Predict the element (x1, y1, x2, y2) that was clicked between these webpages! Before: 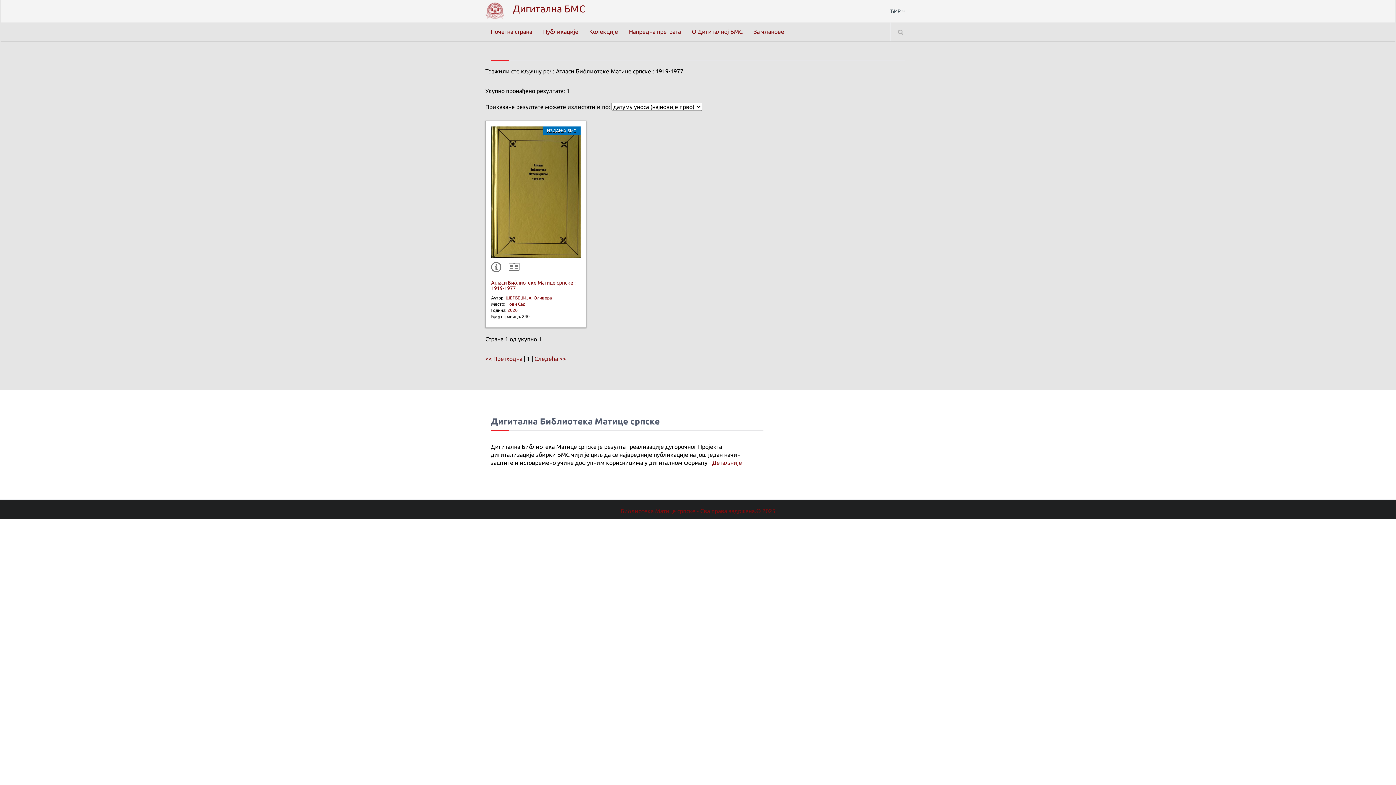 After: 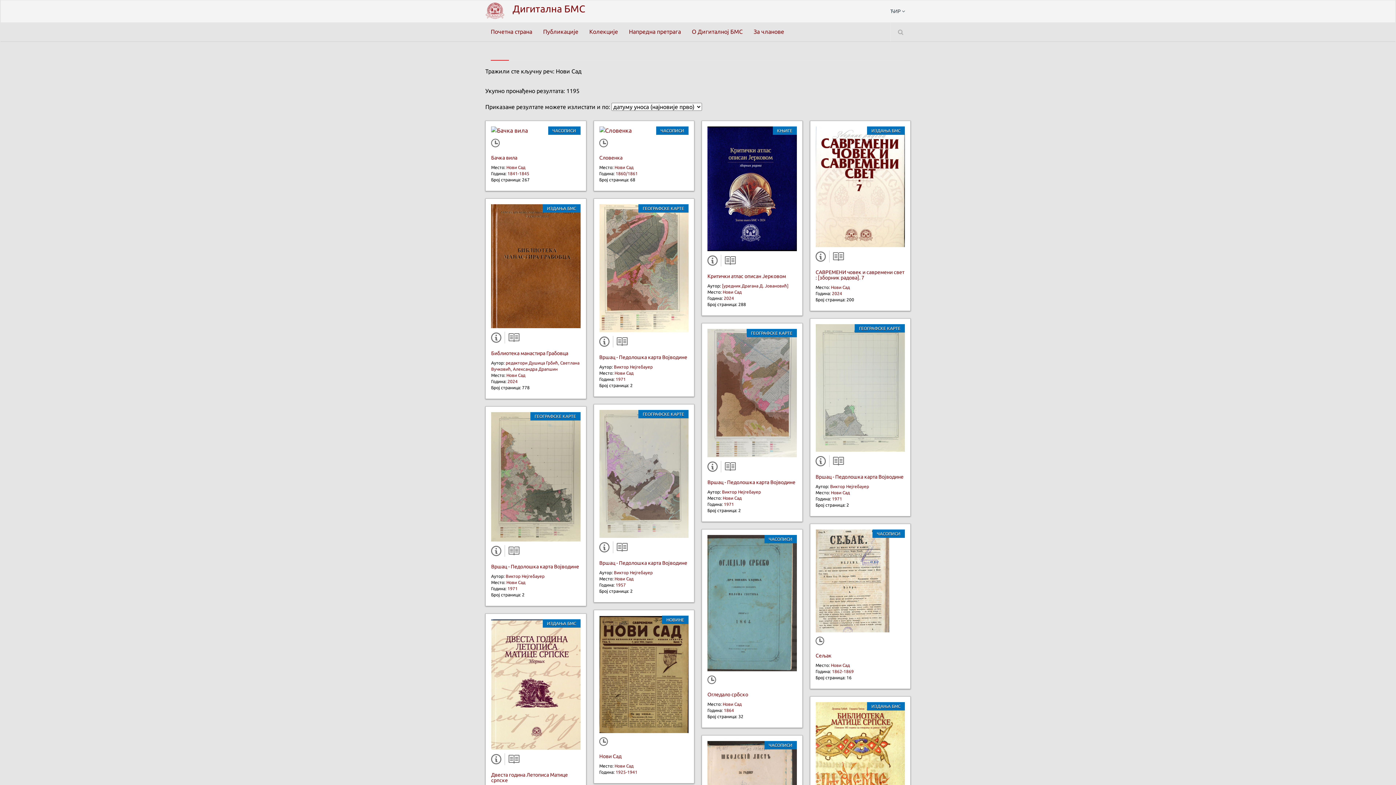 Action: bbox: (506, 301, 525, 306) label: Нови Сад